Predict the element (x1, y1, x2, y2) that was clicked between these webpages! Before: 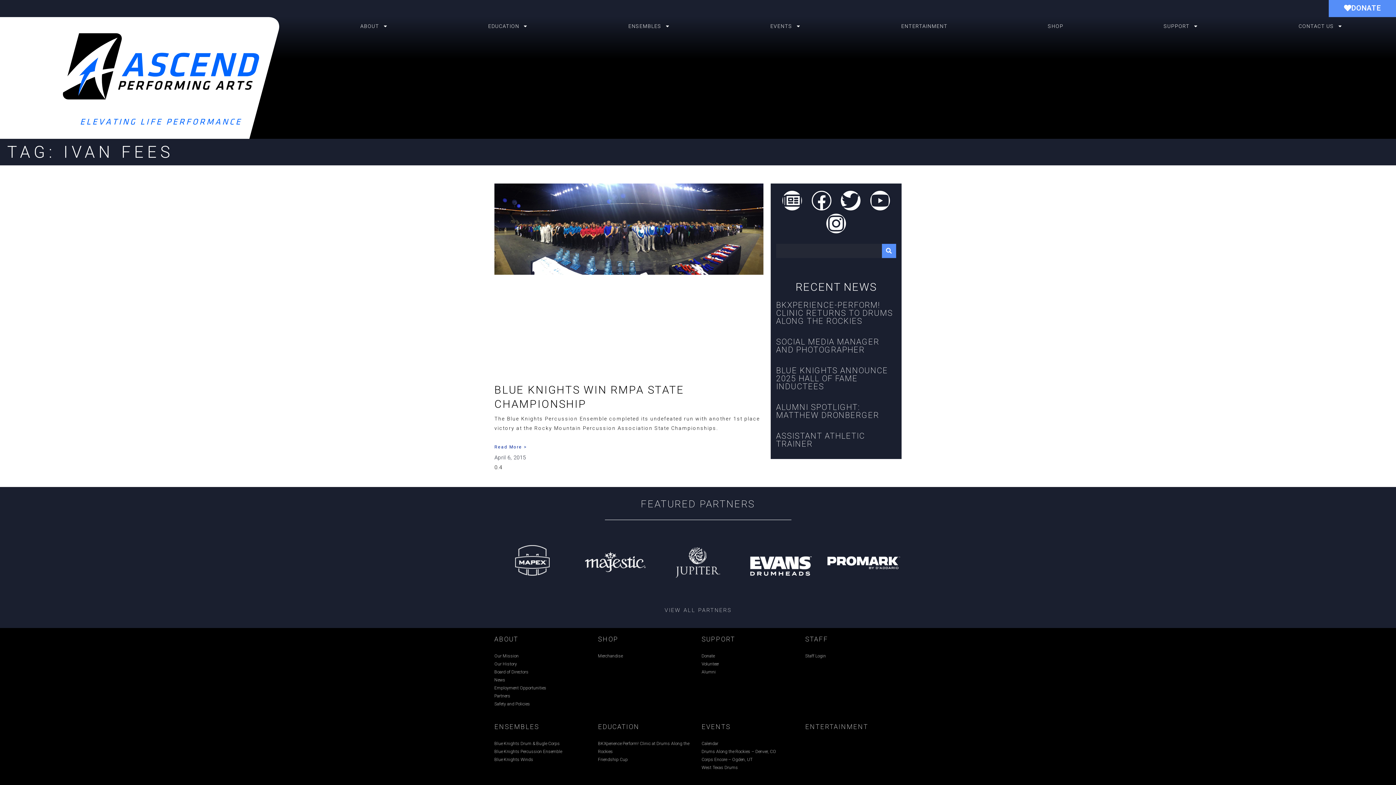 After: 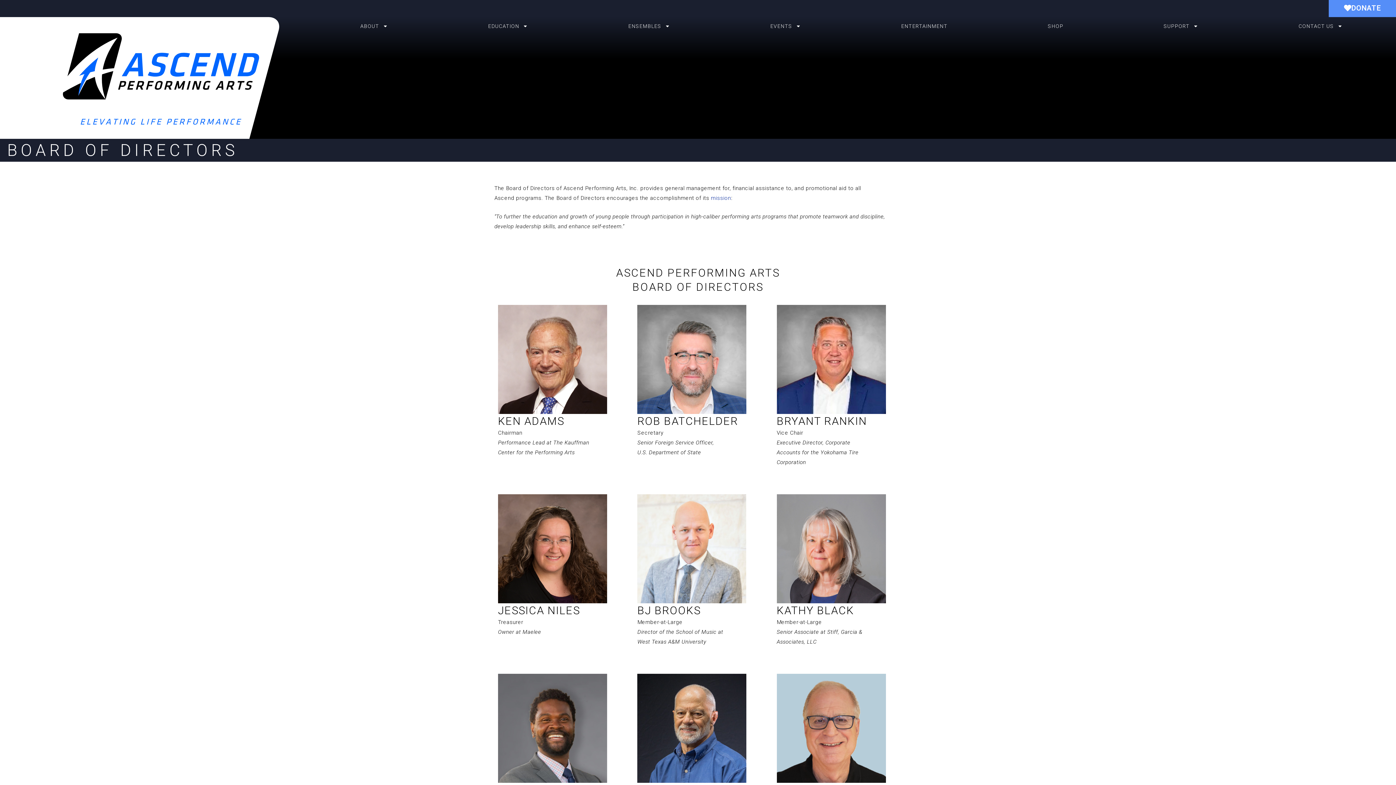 Action: label: Board of Directors bbox: (494, 669, 528, 674)